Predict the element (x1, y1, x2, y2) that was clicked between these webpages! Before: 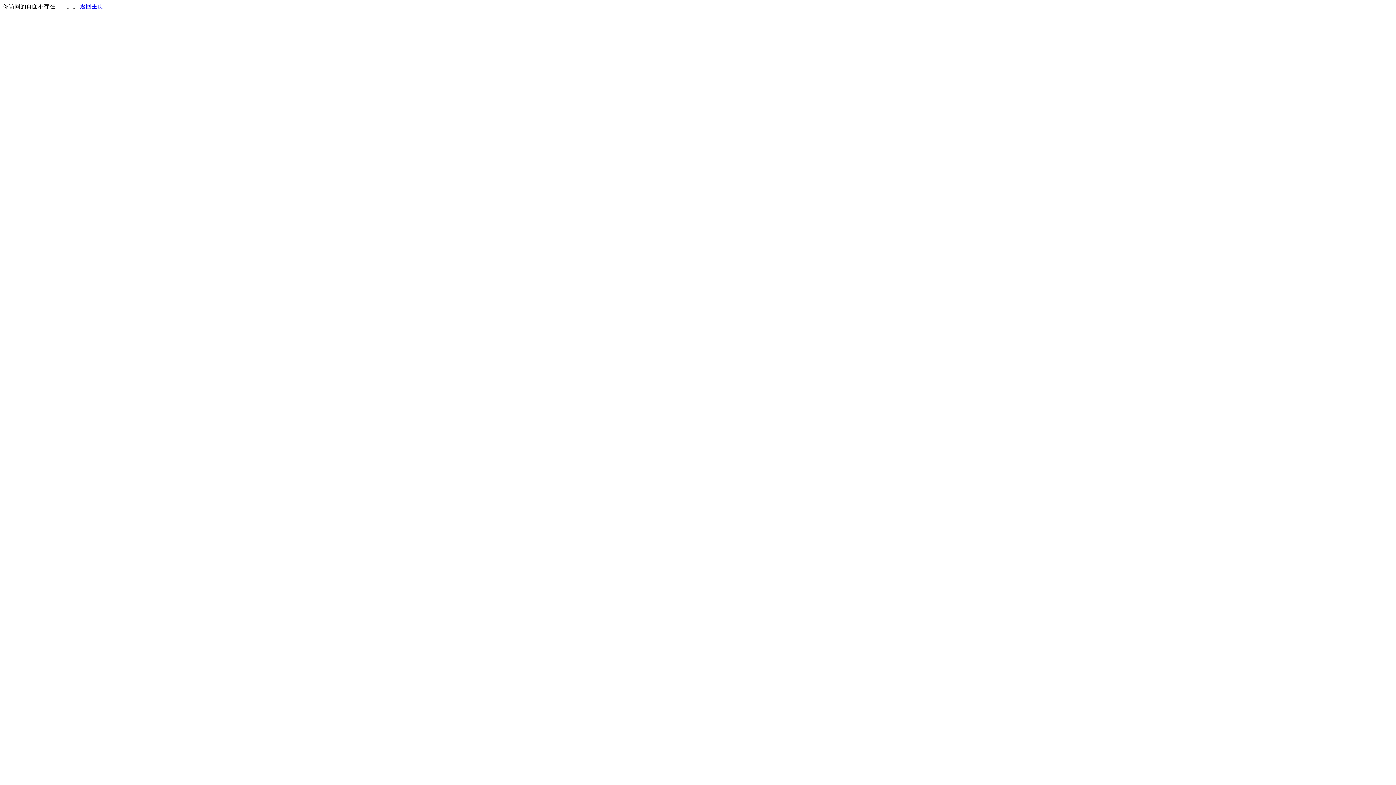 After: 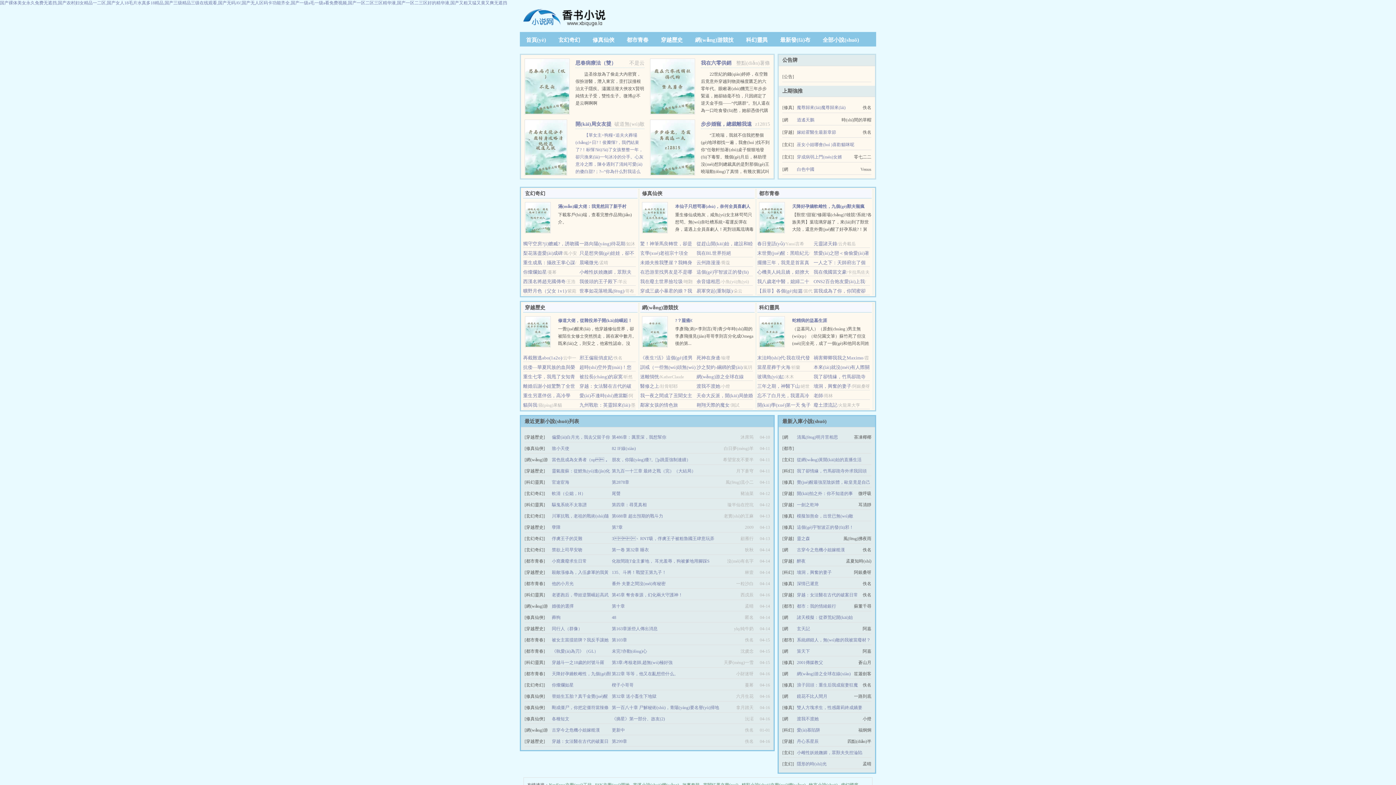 Action: bbox: (80, 3, 103, 9) label: 返回主页